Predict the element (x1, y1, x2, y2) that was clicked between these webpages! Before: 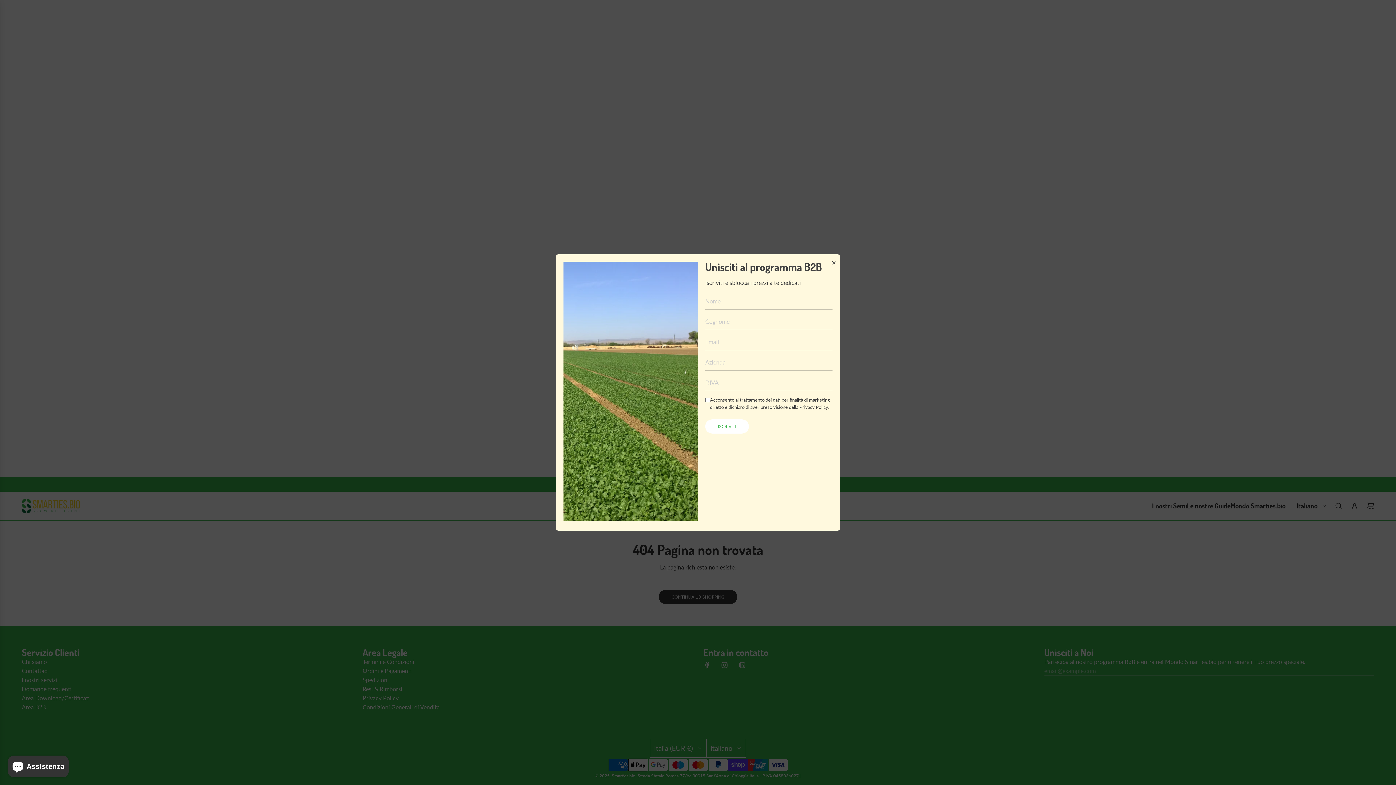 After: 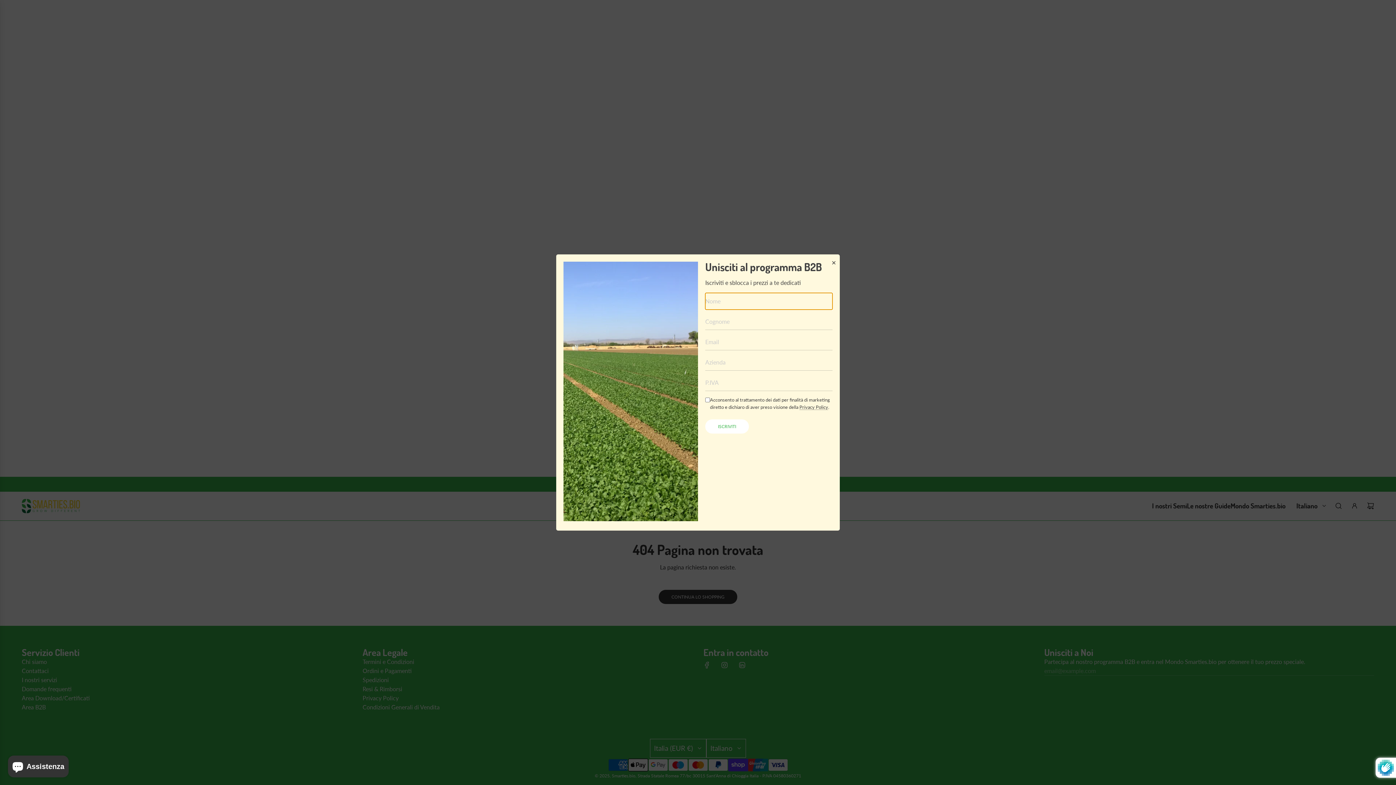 Action: label: ISCRIVITI bbox: (705, 419, 749, 433)